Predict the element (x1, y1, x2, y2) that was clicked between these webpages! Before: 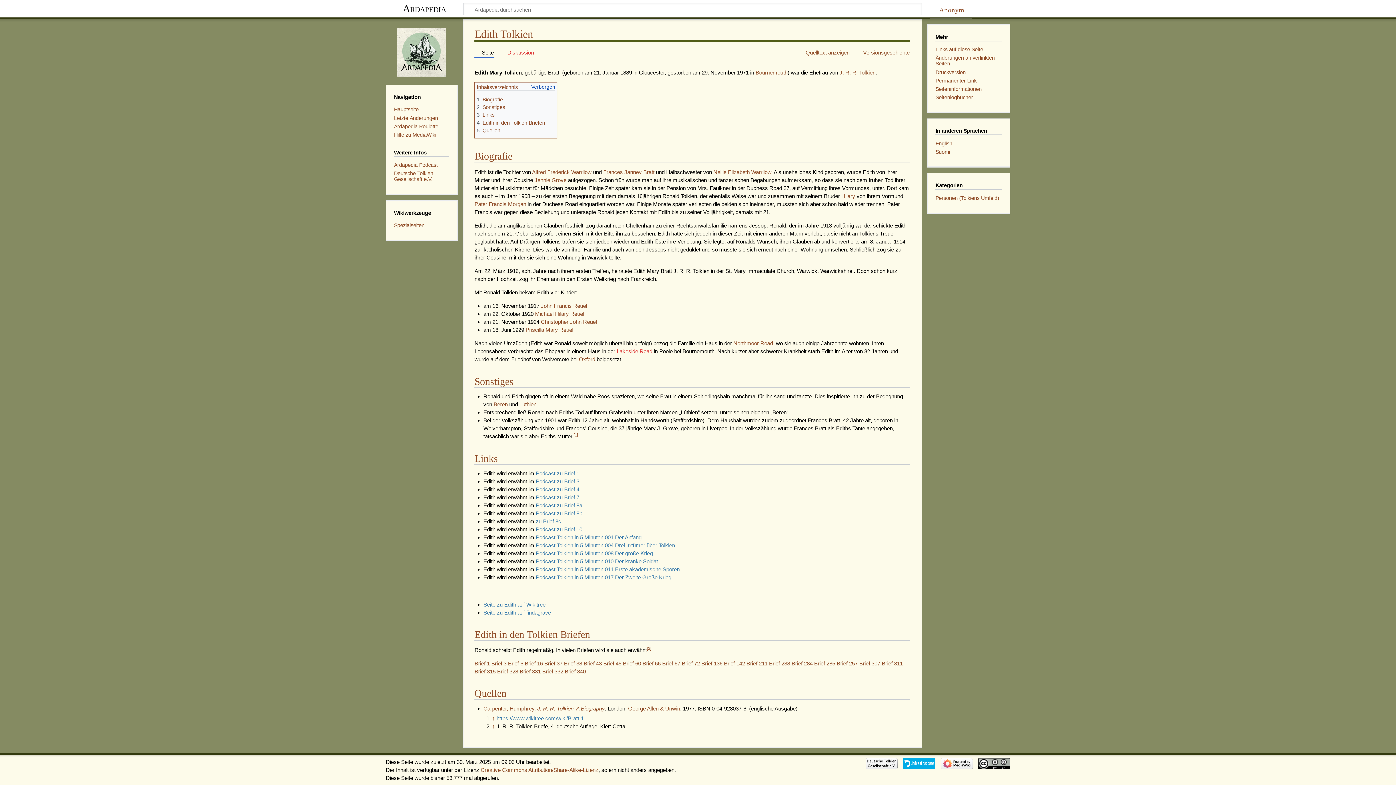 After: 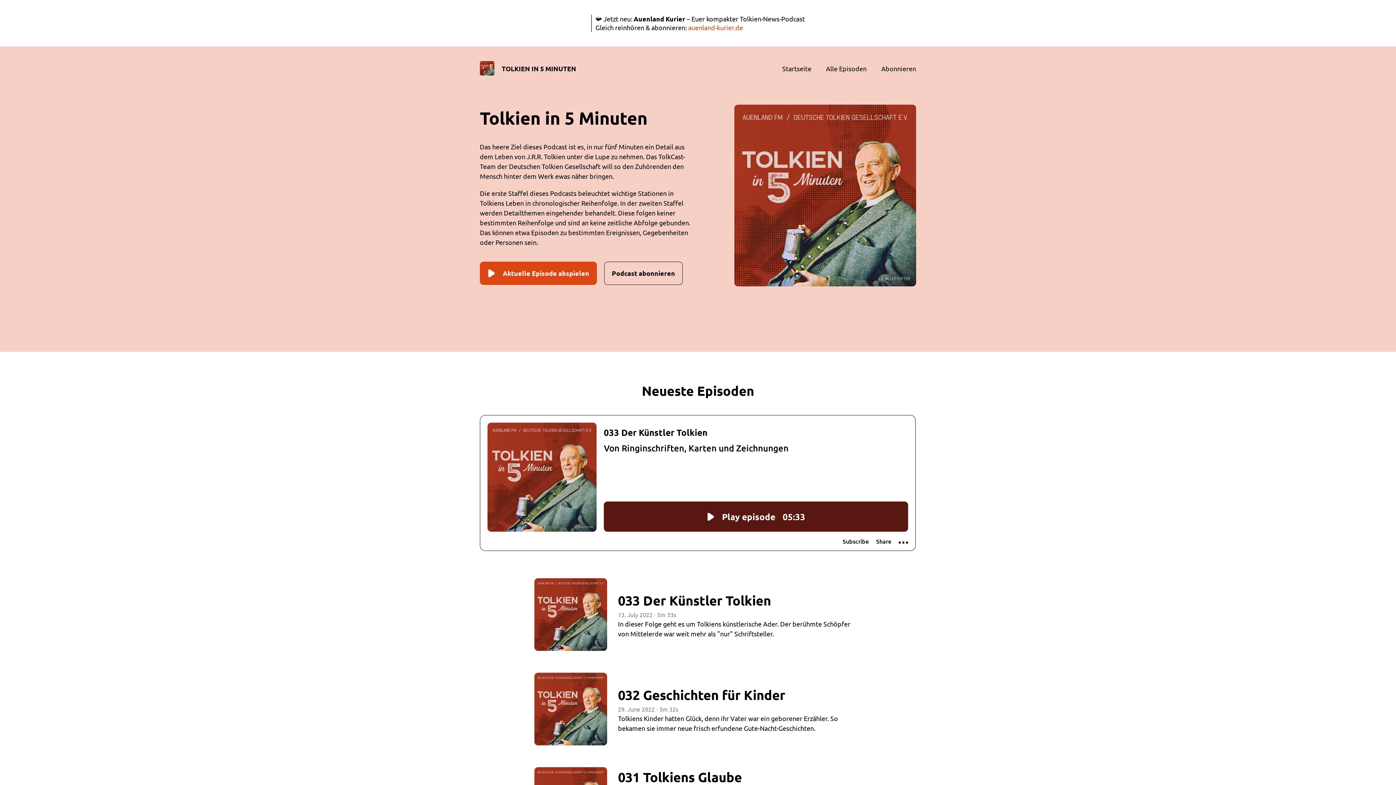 Action: bbox: (535, 574, 676, 580) label: Podcast Tolkien in 5 Minuten 017 Der Zweite Große Krieg